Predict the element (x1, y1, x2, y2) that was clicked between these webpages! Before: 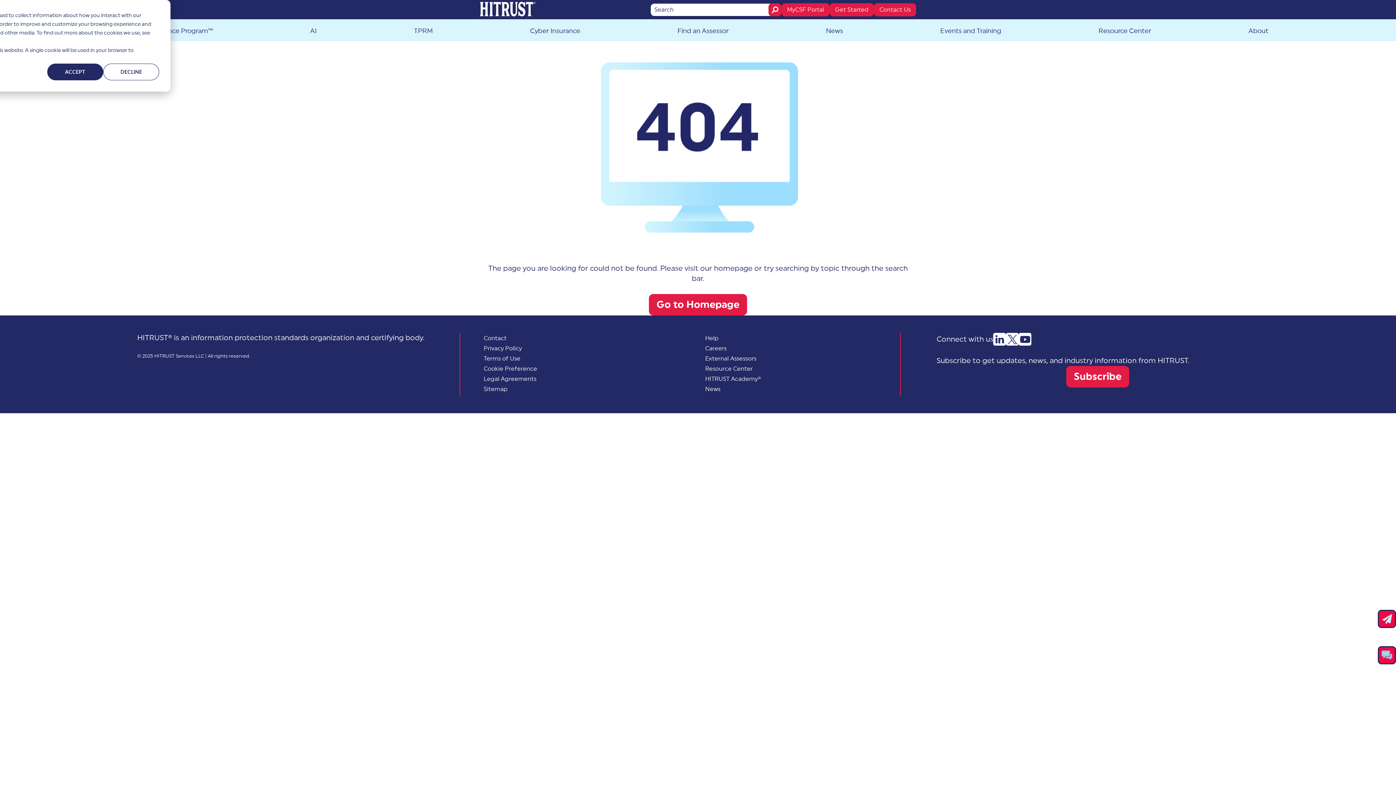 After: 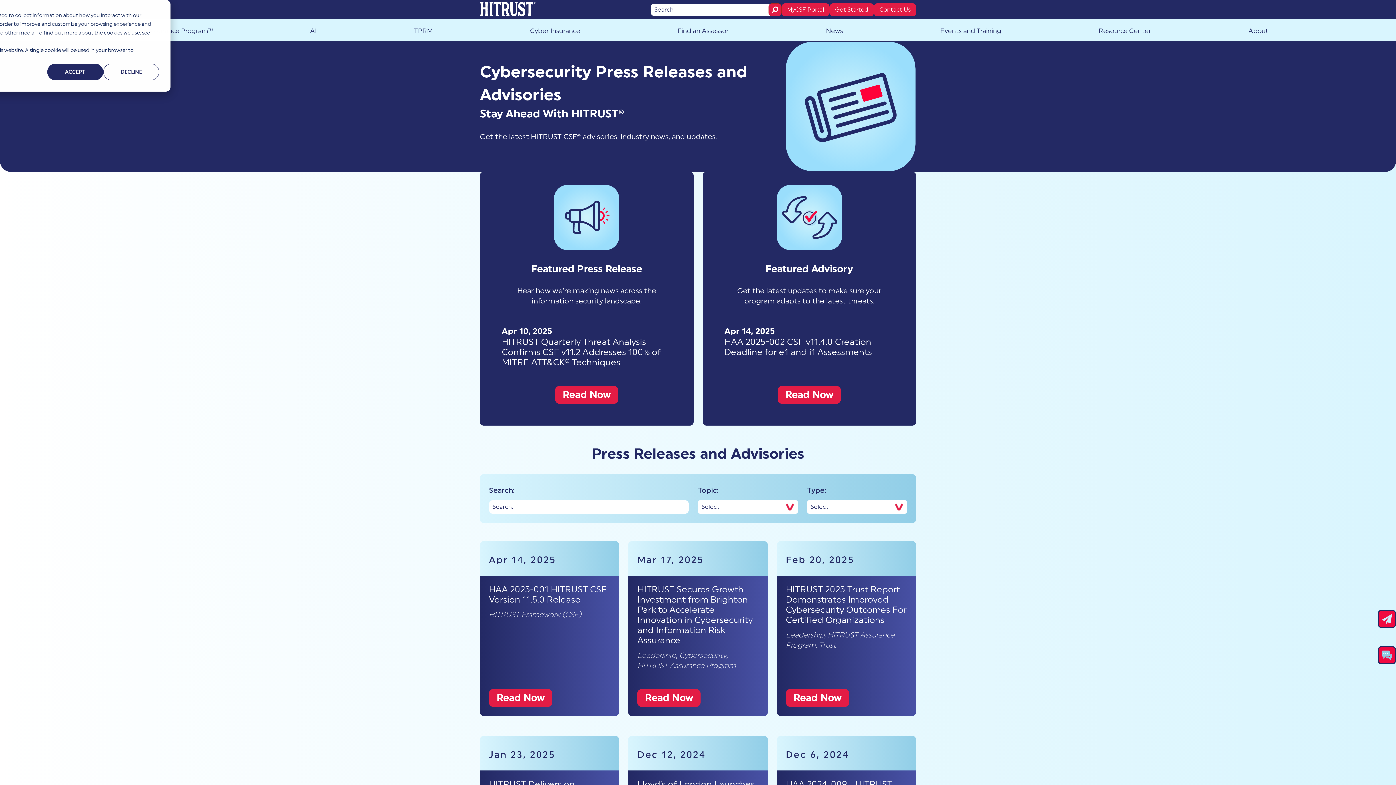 Action: bbox: (818, 26, 850, 35) label: News